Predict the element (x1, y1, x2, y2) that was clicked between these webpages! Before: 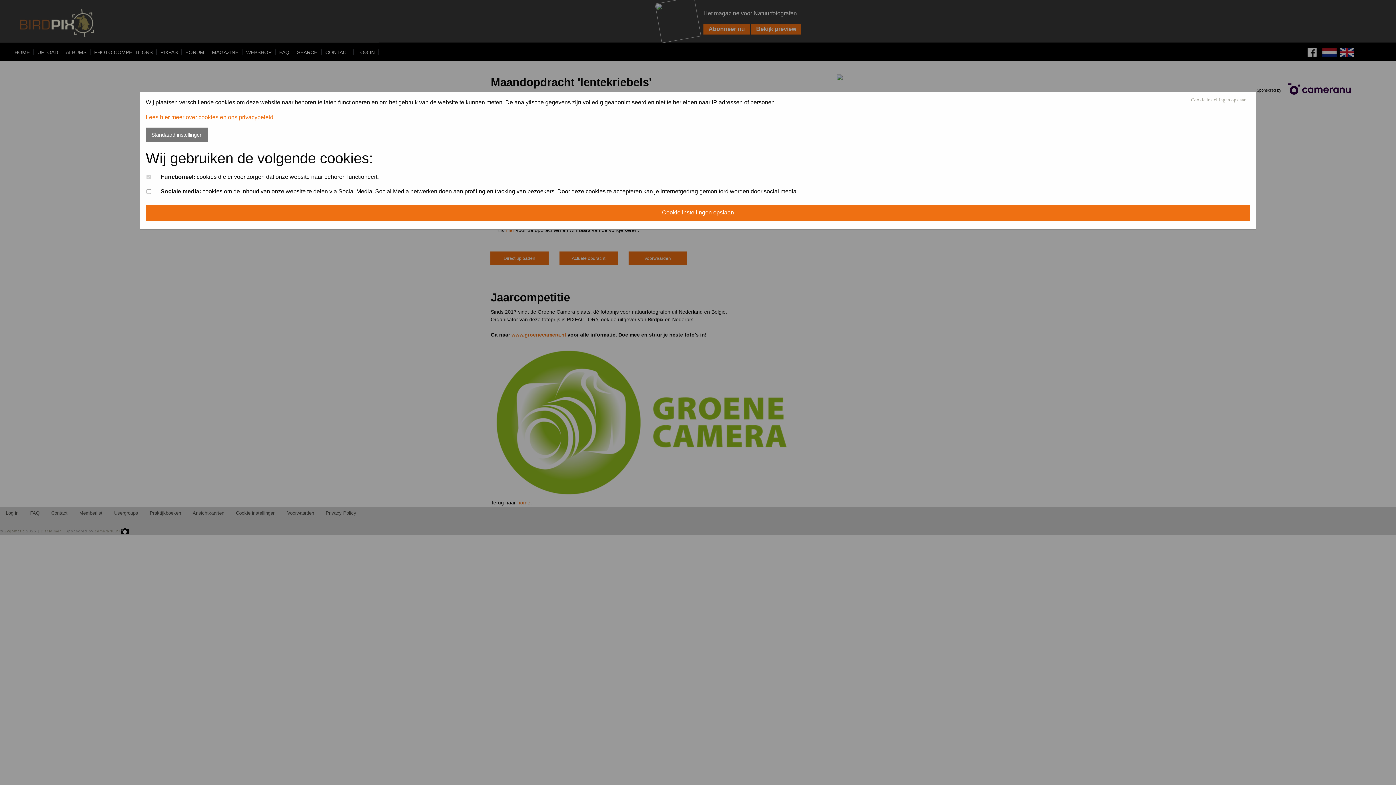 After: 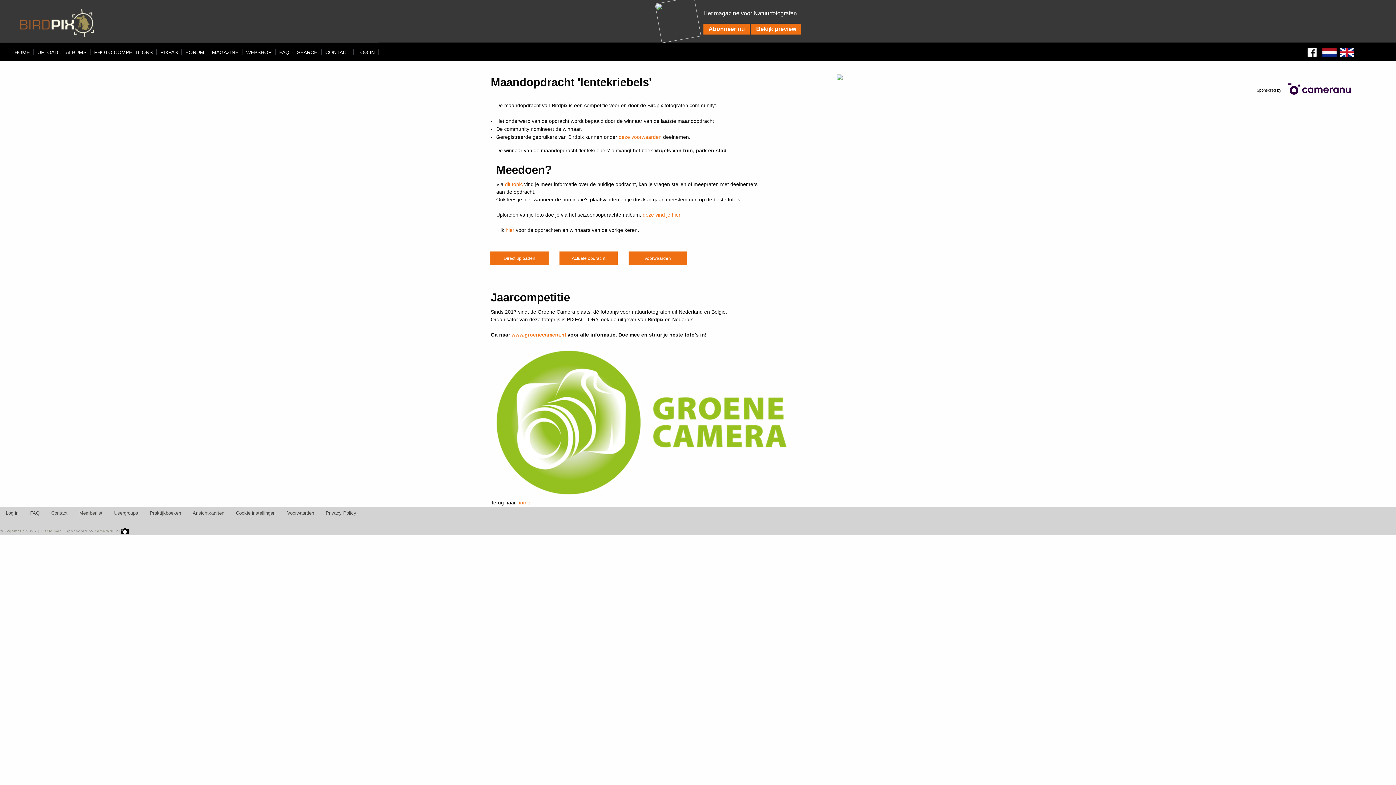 Action: bbox: (145, 204, 1250, 220) label: Cookie instellingen opslaan